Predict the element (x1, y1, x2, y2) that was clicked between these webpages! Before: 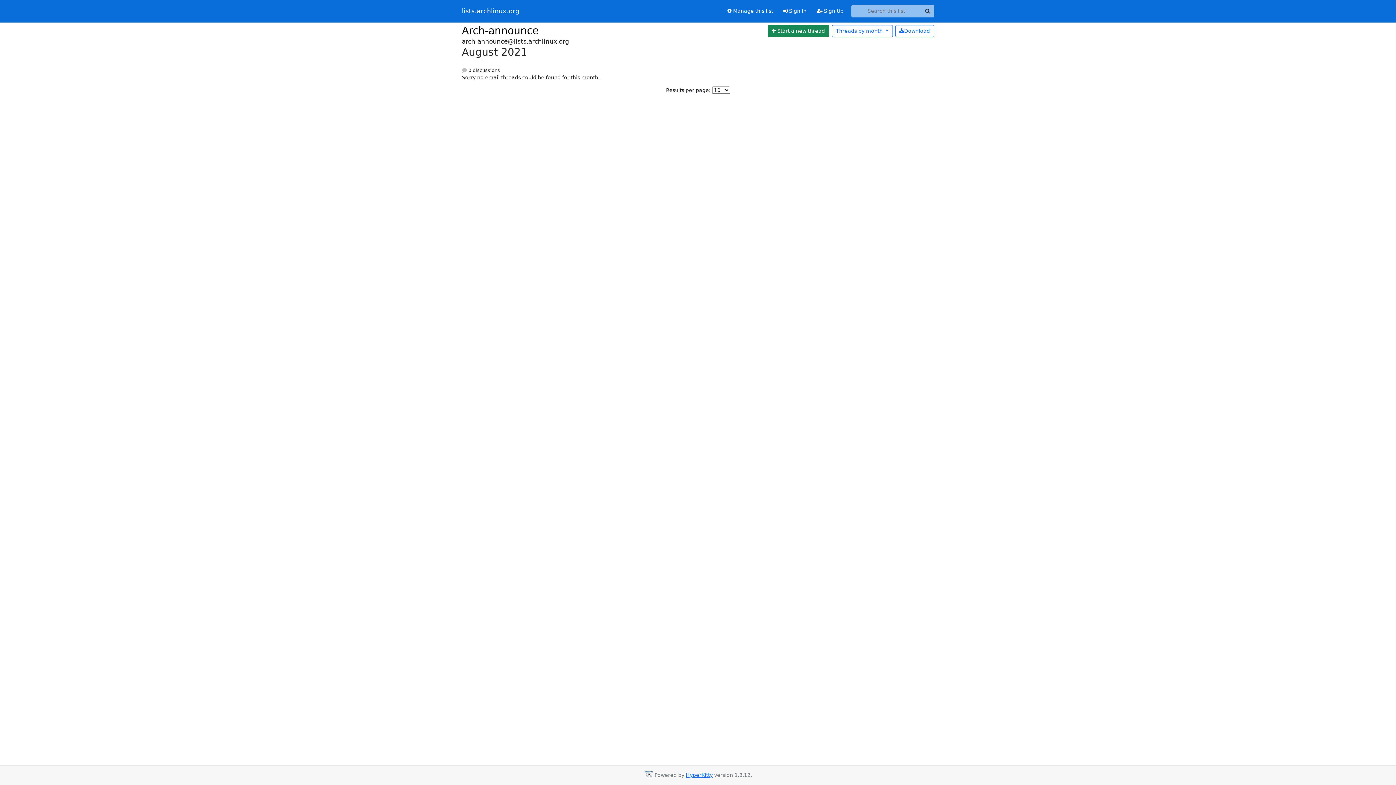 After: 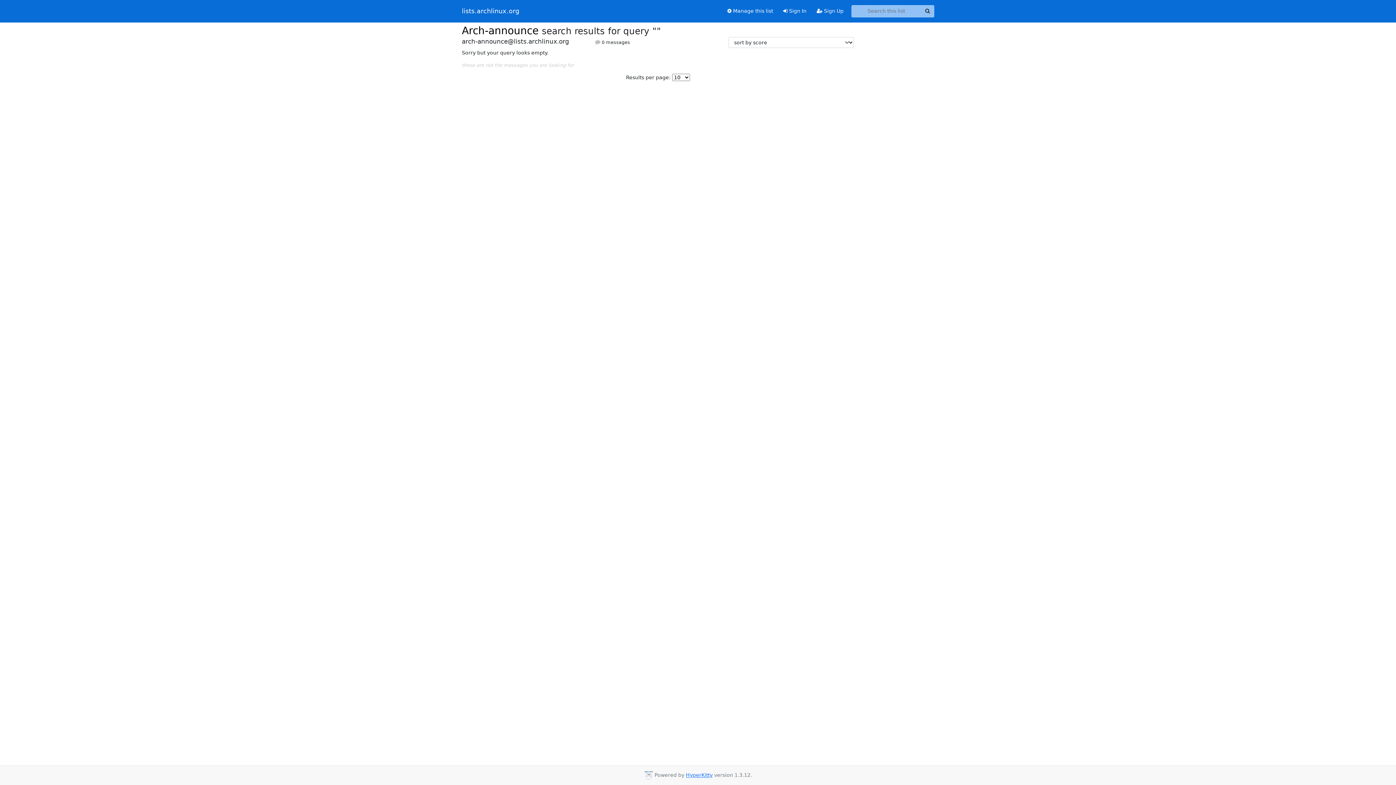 Action: label: Search bbox: (921, 5, 934, 17)